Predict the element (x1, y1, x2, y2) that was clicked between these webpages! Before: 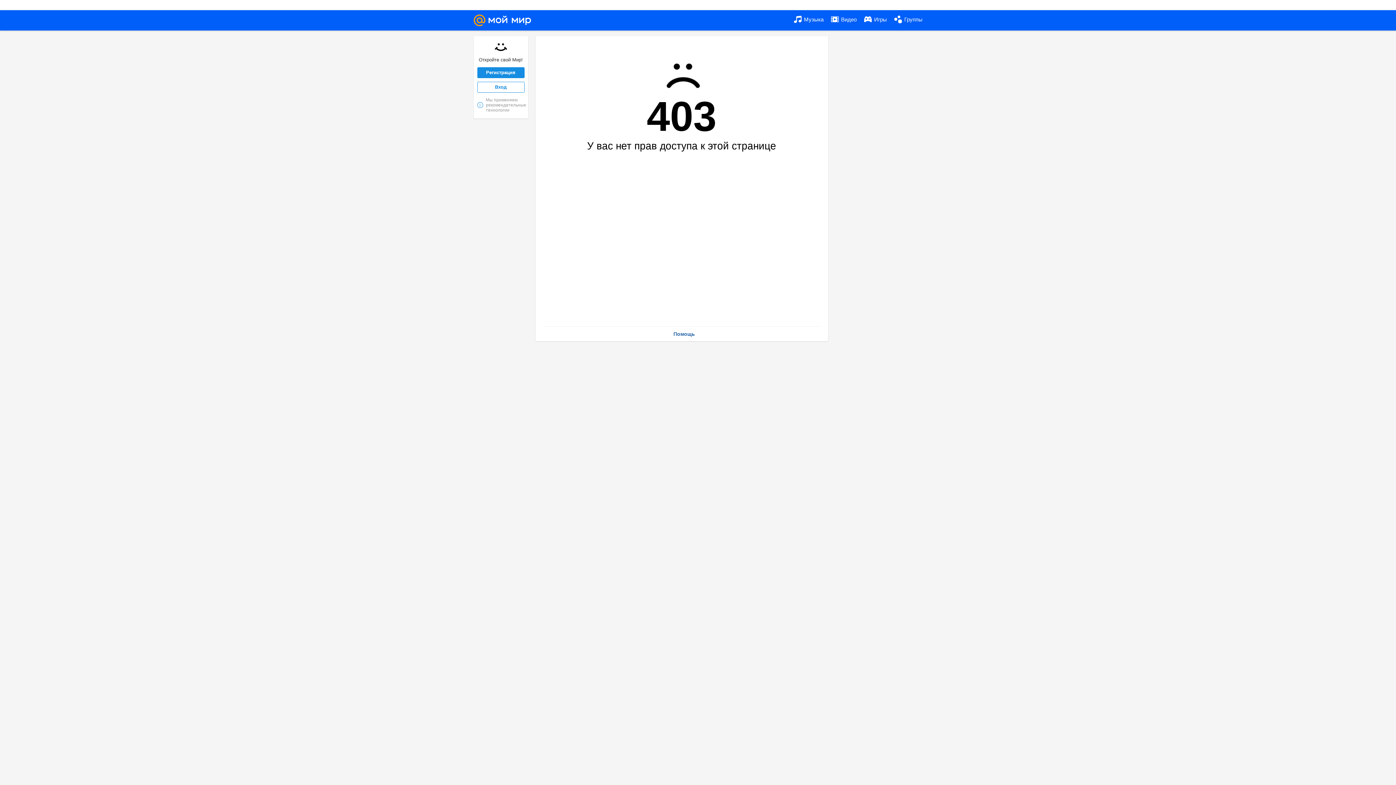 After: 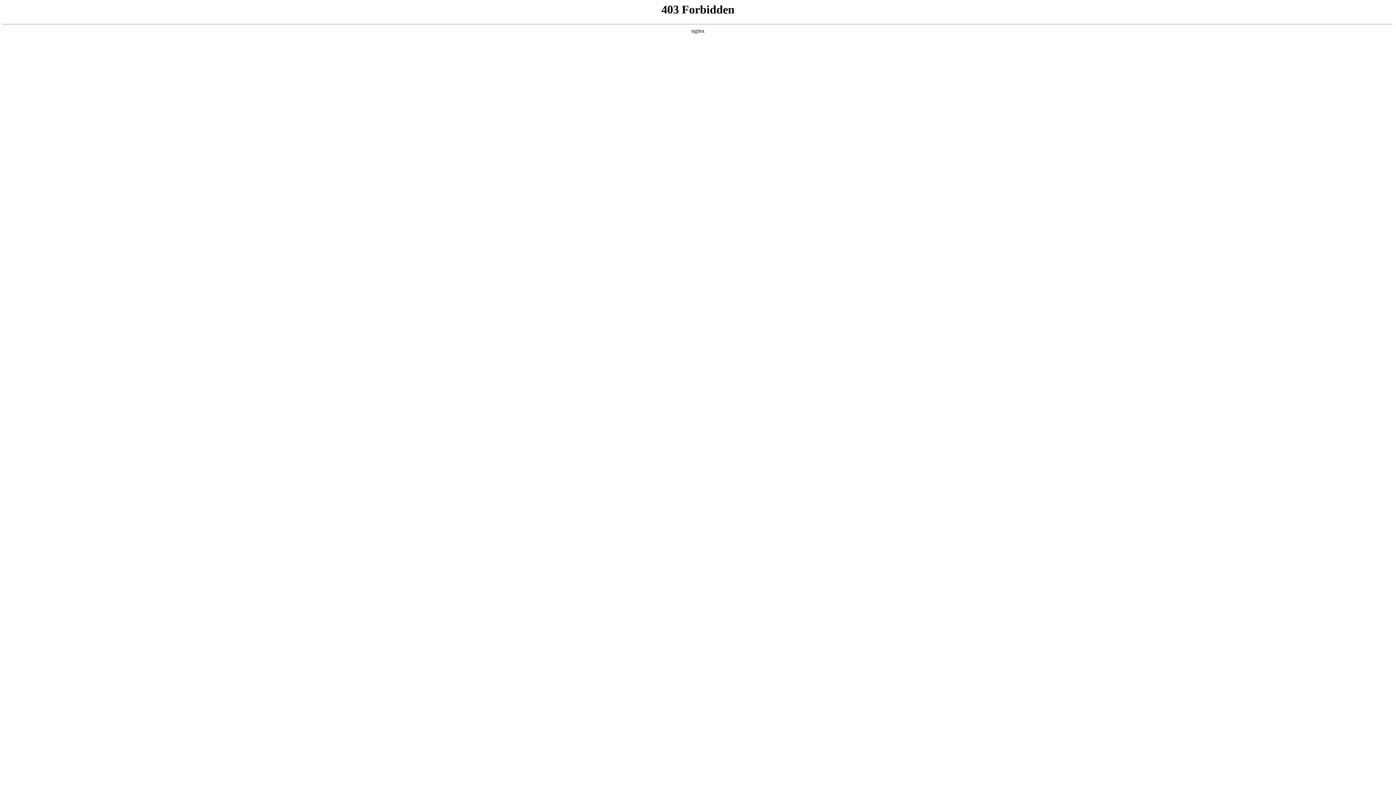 Action: bbox: (473, 10, 531, 30)